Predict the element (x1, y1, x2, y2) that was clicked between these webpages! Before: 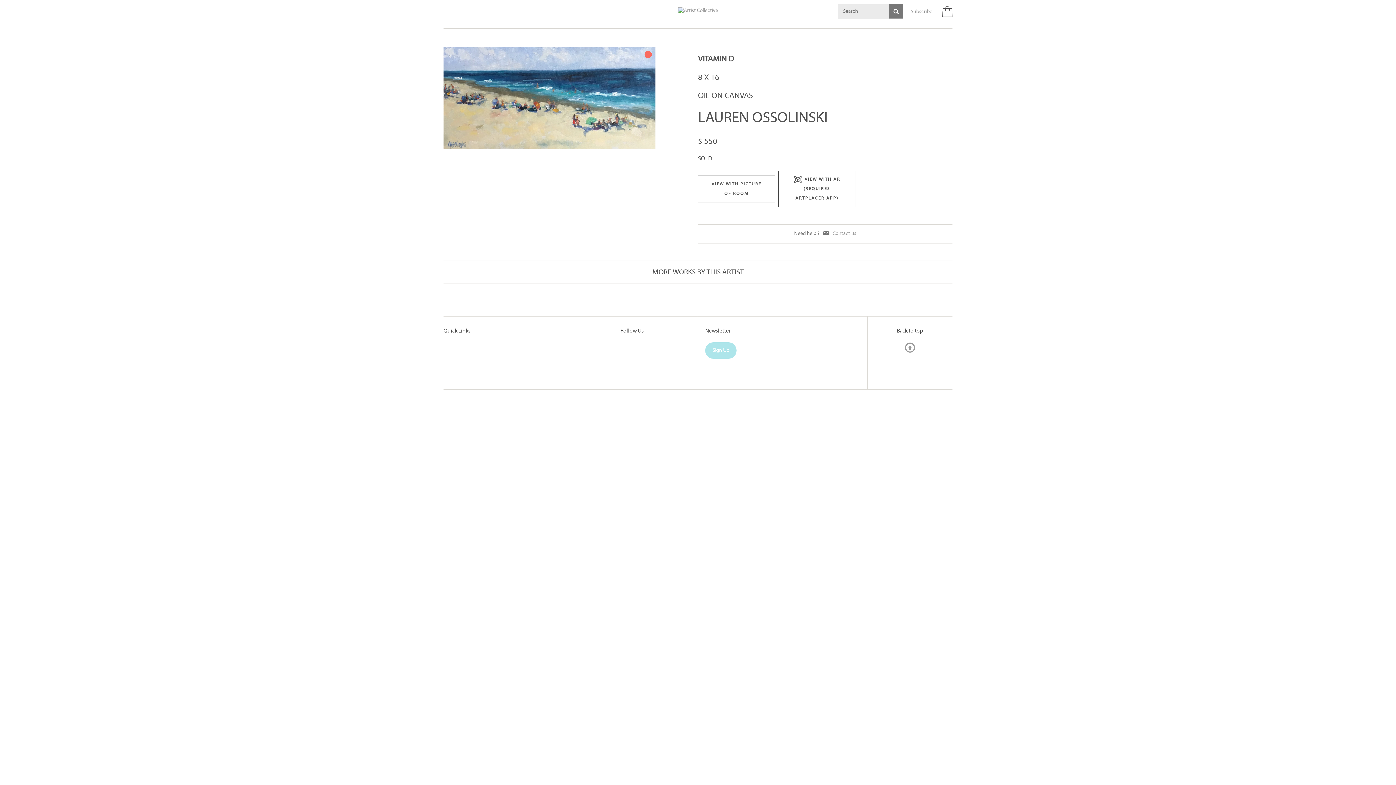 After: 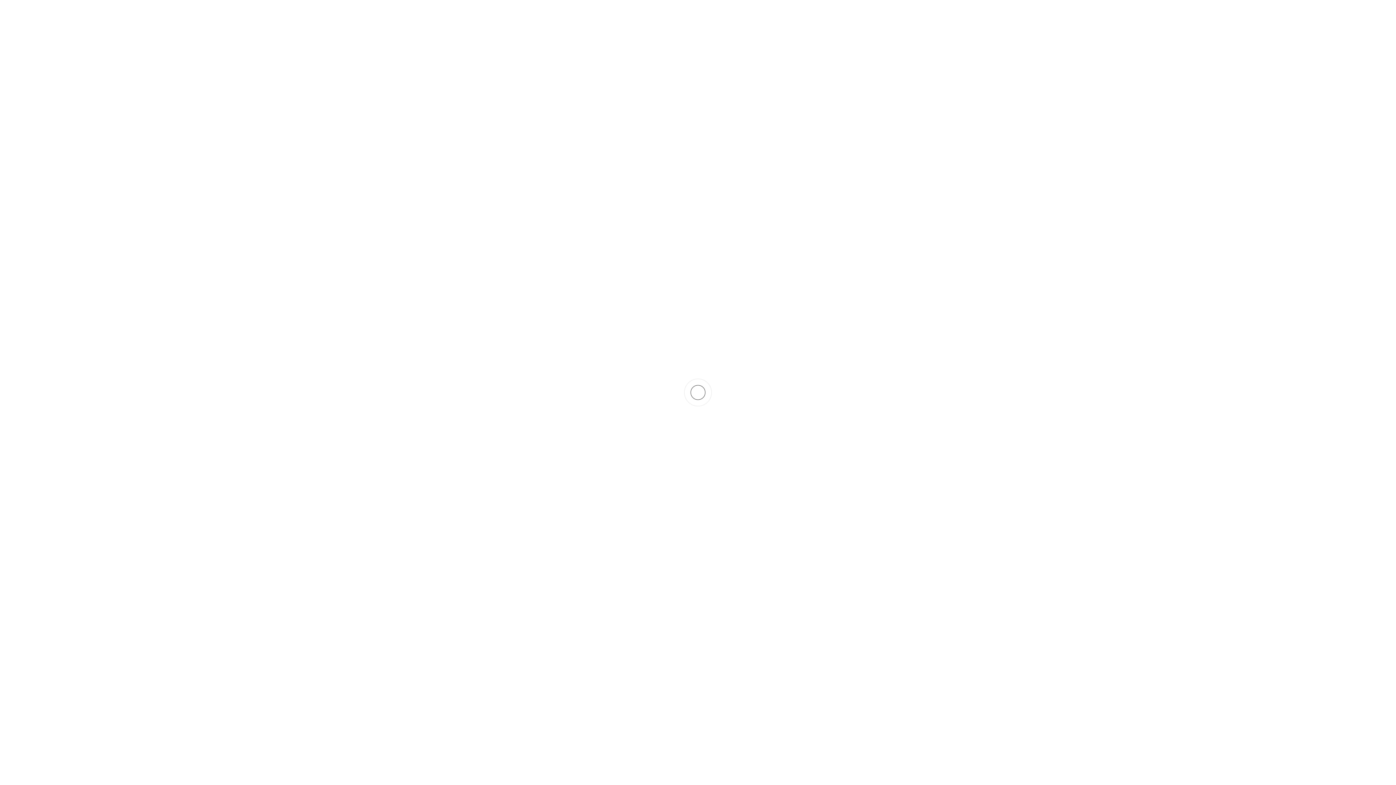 Action: label: Sign Up bbox: (705, 342, 736, 358)